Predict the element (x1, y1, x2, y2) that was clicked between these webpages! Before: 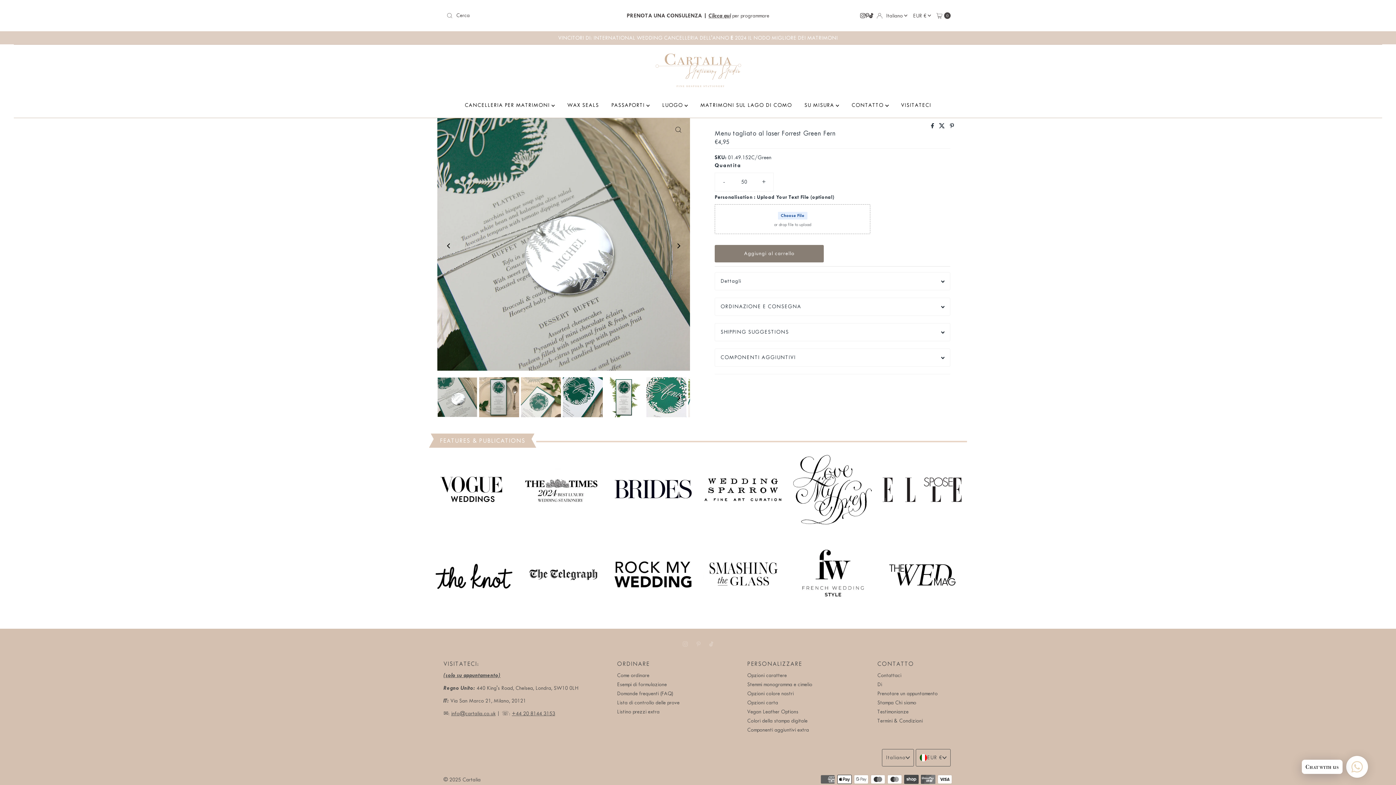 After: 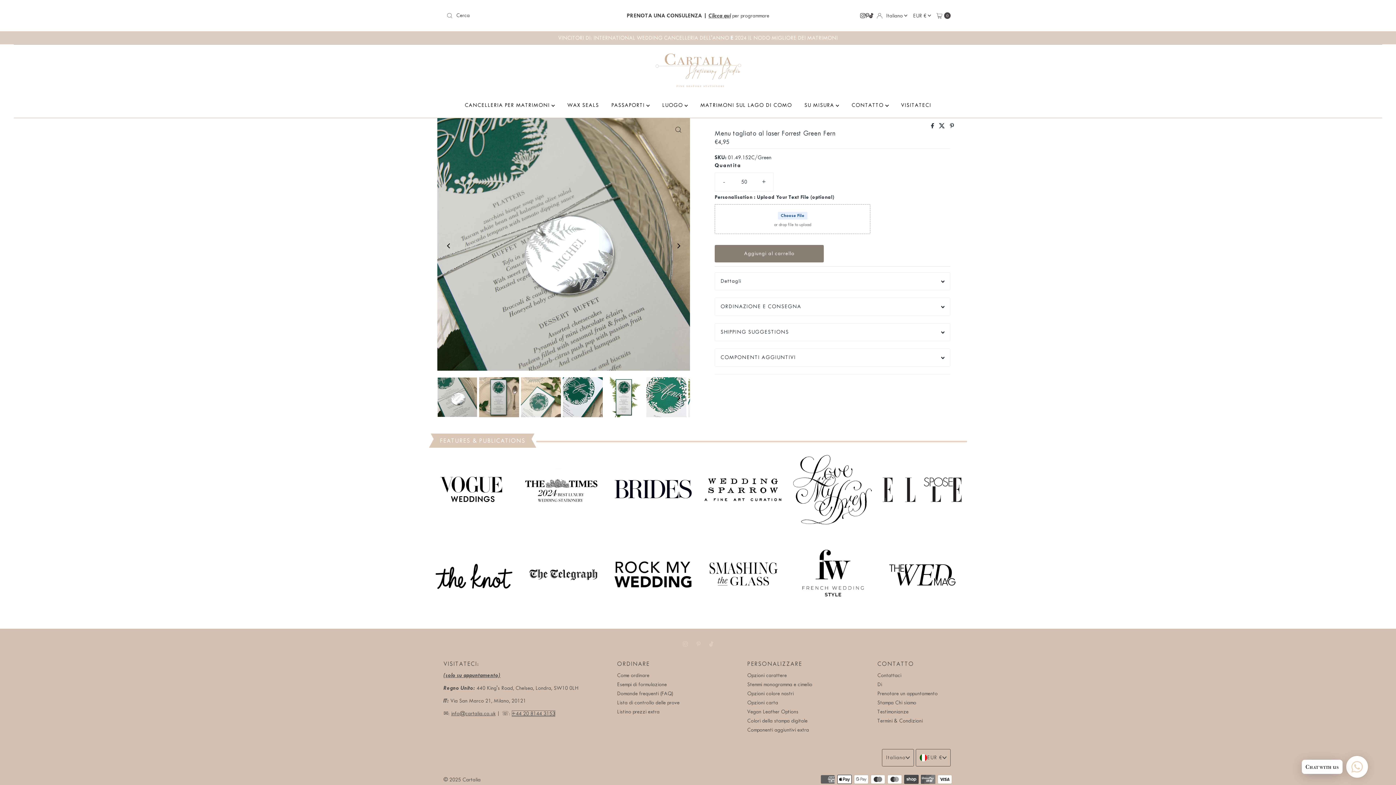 Action: label: +44 20 8144 3153 bbox: (511, 710, 555, 716)